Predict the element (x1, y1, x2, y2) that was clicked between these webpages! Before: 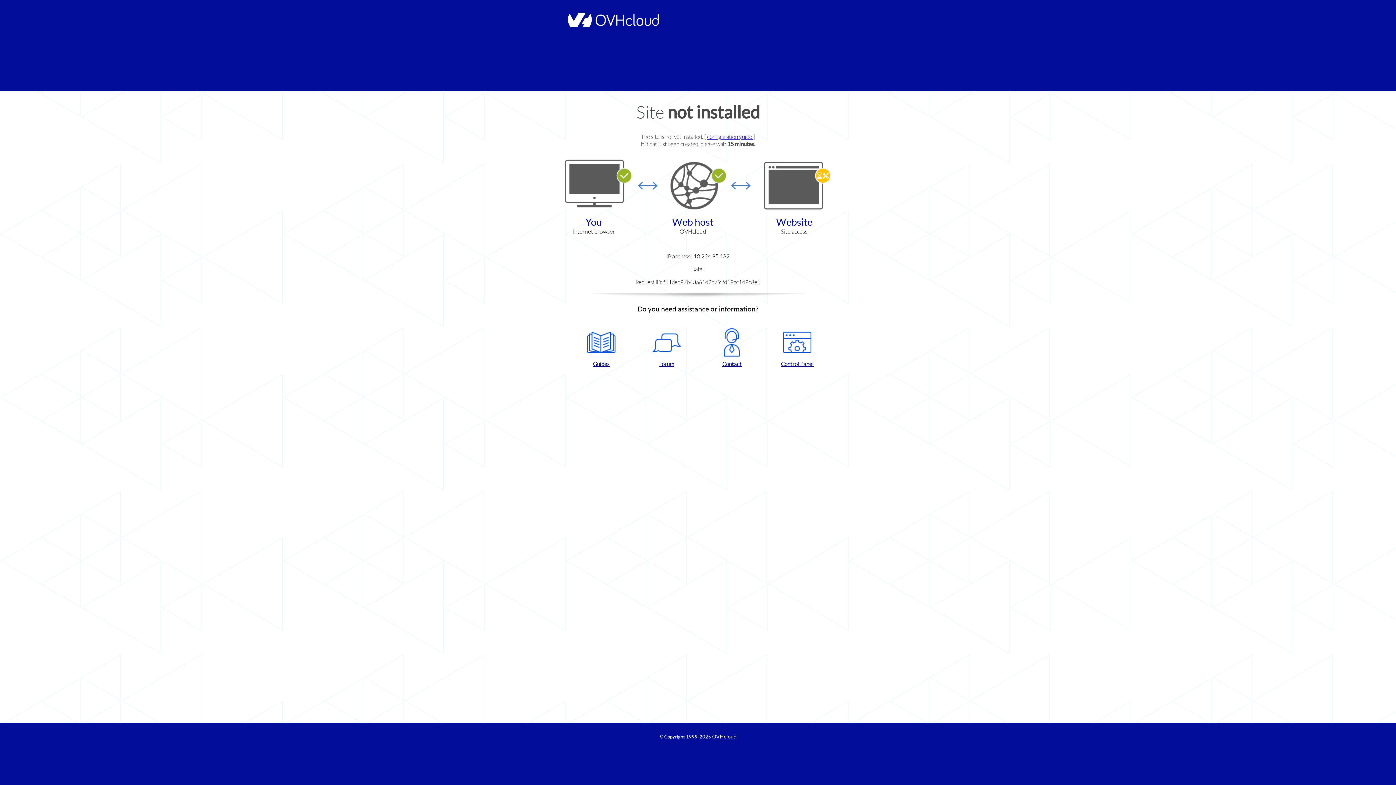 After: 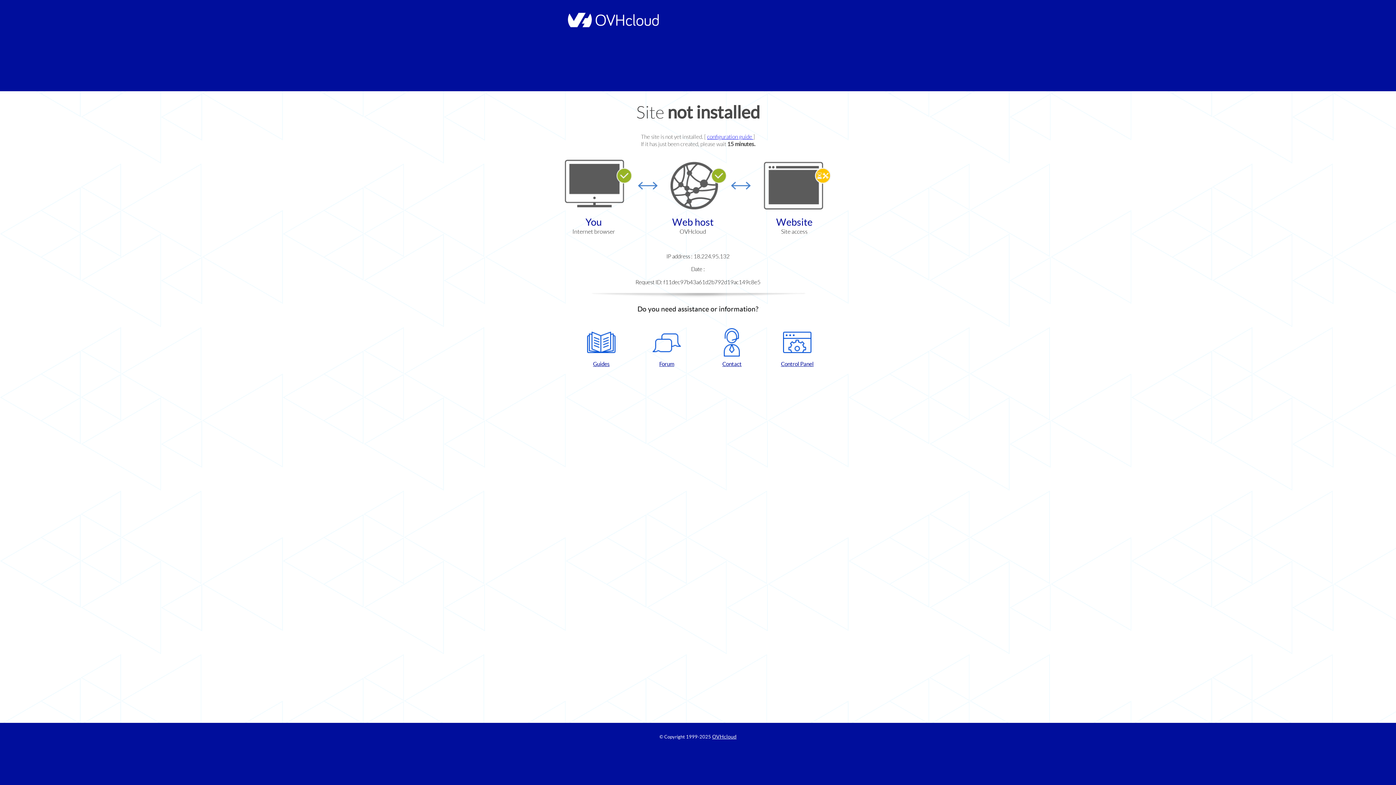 Action: bbox: (768, 328, 826, 367) label: Control Panel